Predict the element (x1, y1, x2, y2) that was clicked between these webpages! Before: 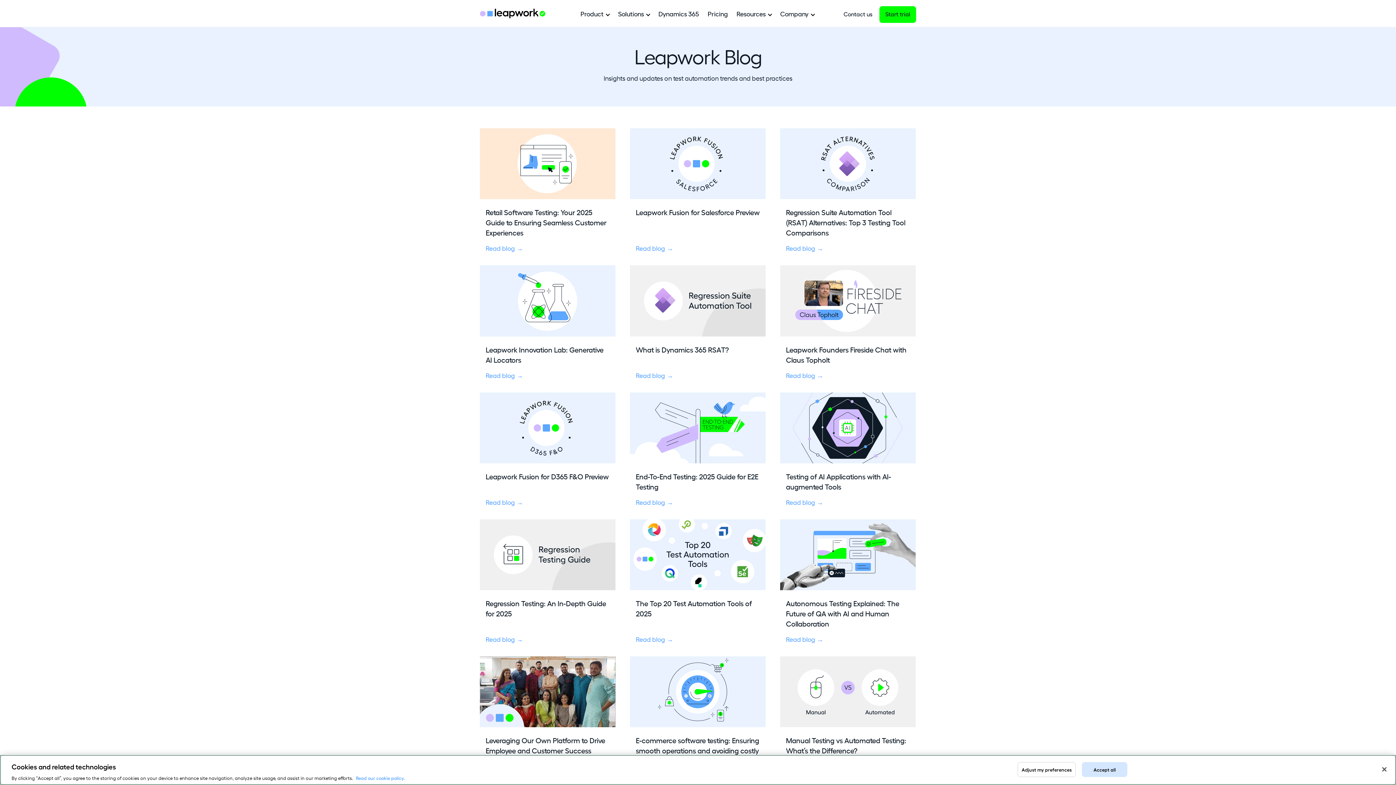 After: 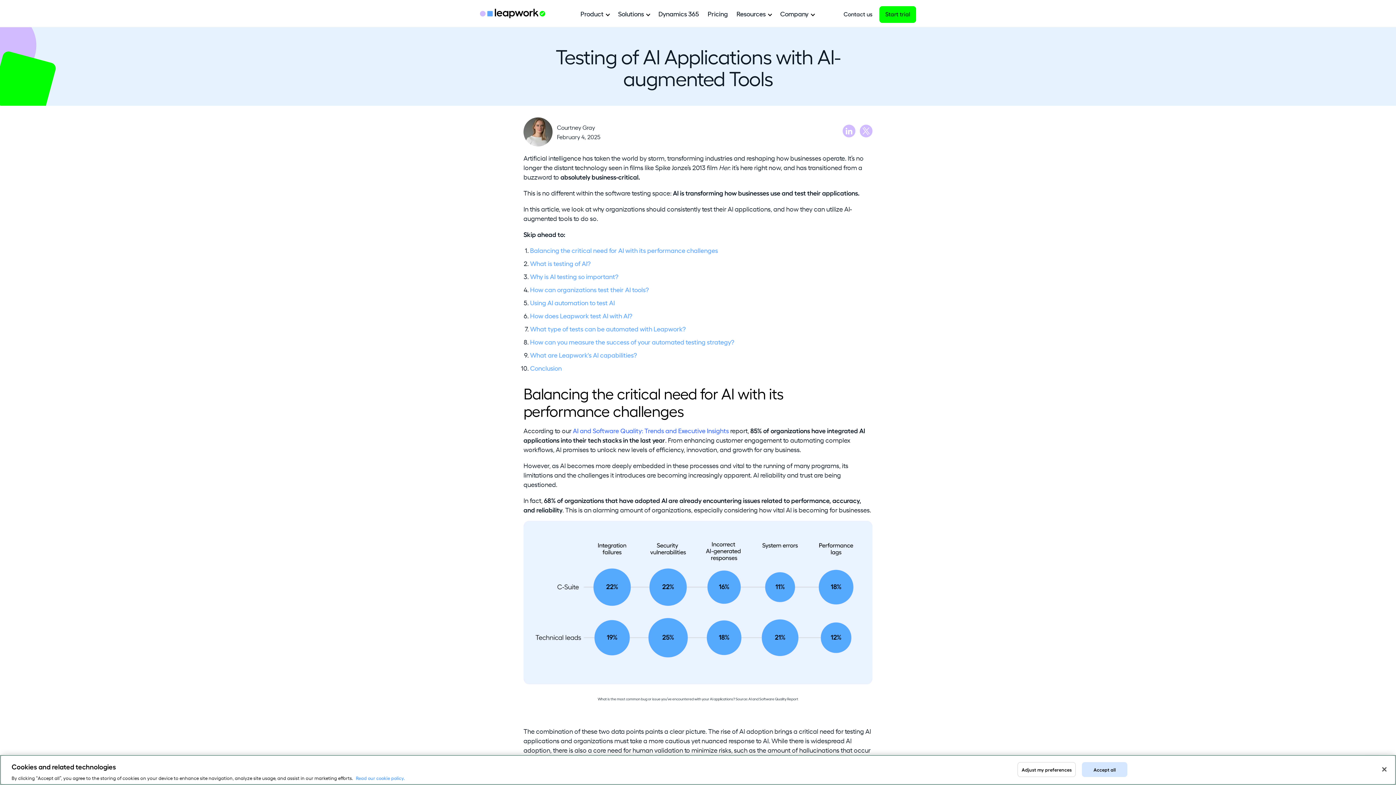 Action: bbox: (786, 471, 891, 491) label: Testing of AI Applications with AI-augmented Tools